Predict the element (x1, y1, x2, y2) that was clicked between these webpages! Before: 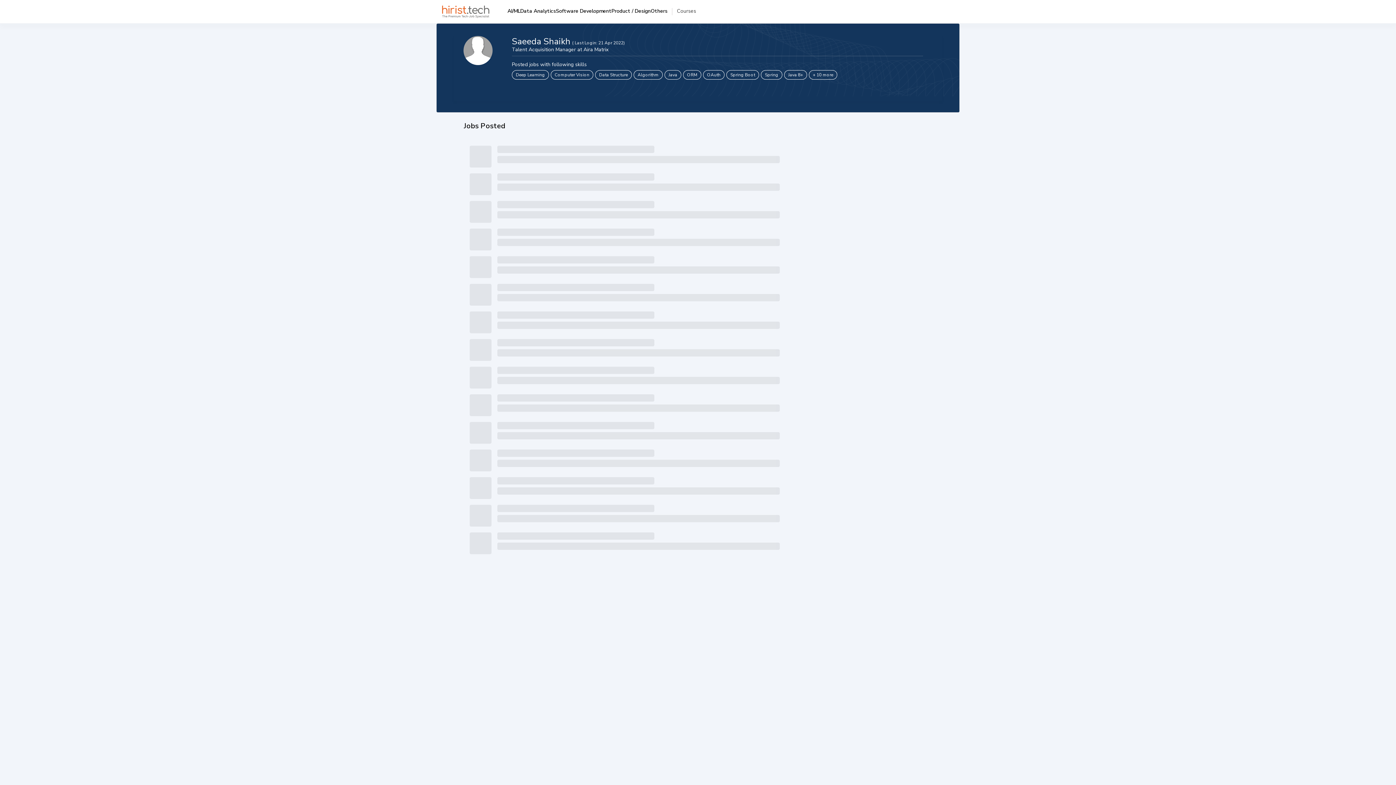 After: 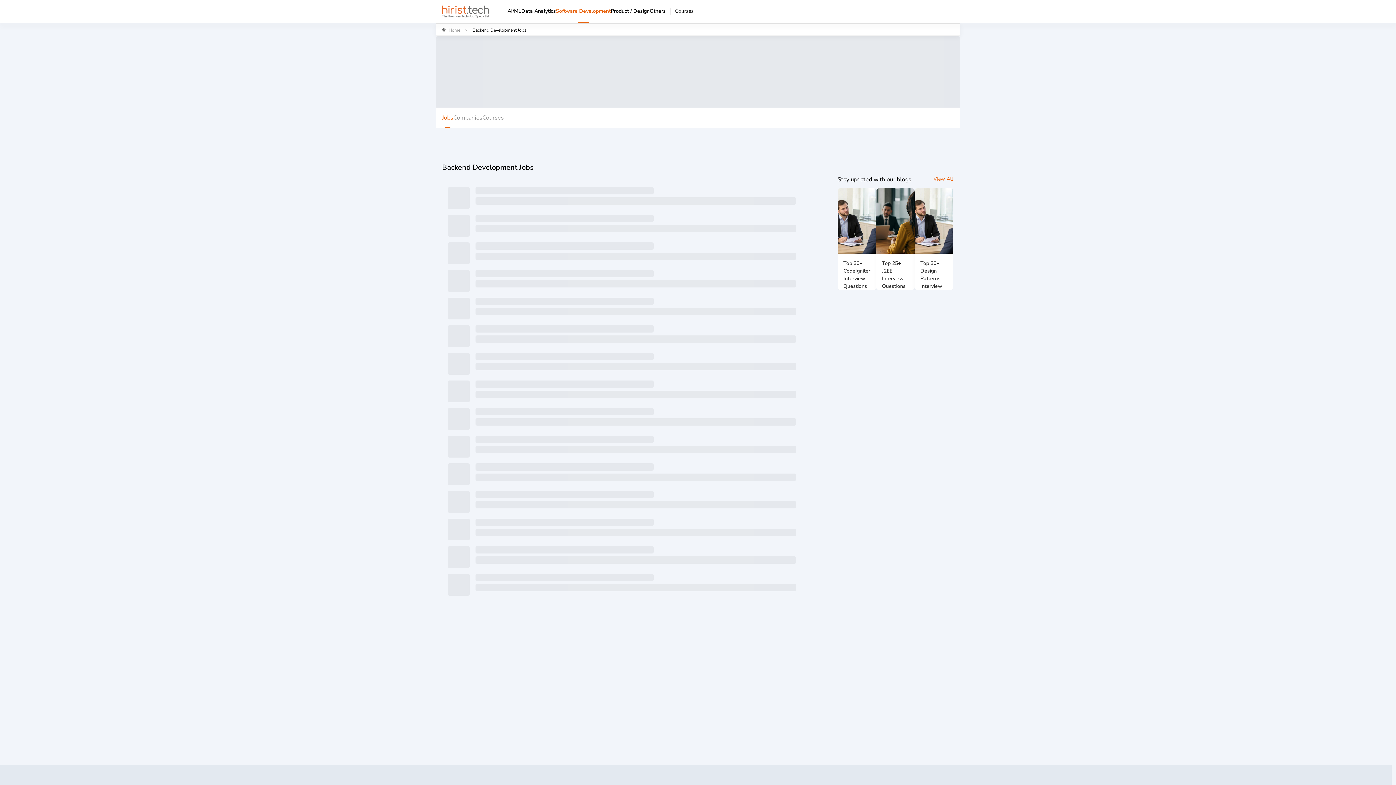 Action: label: Software Development bbox: (556, 0, 611, 21)